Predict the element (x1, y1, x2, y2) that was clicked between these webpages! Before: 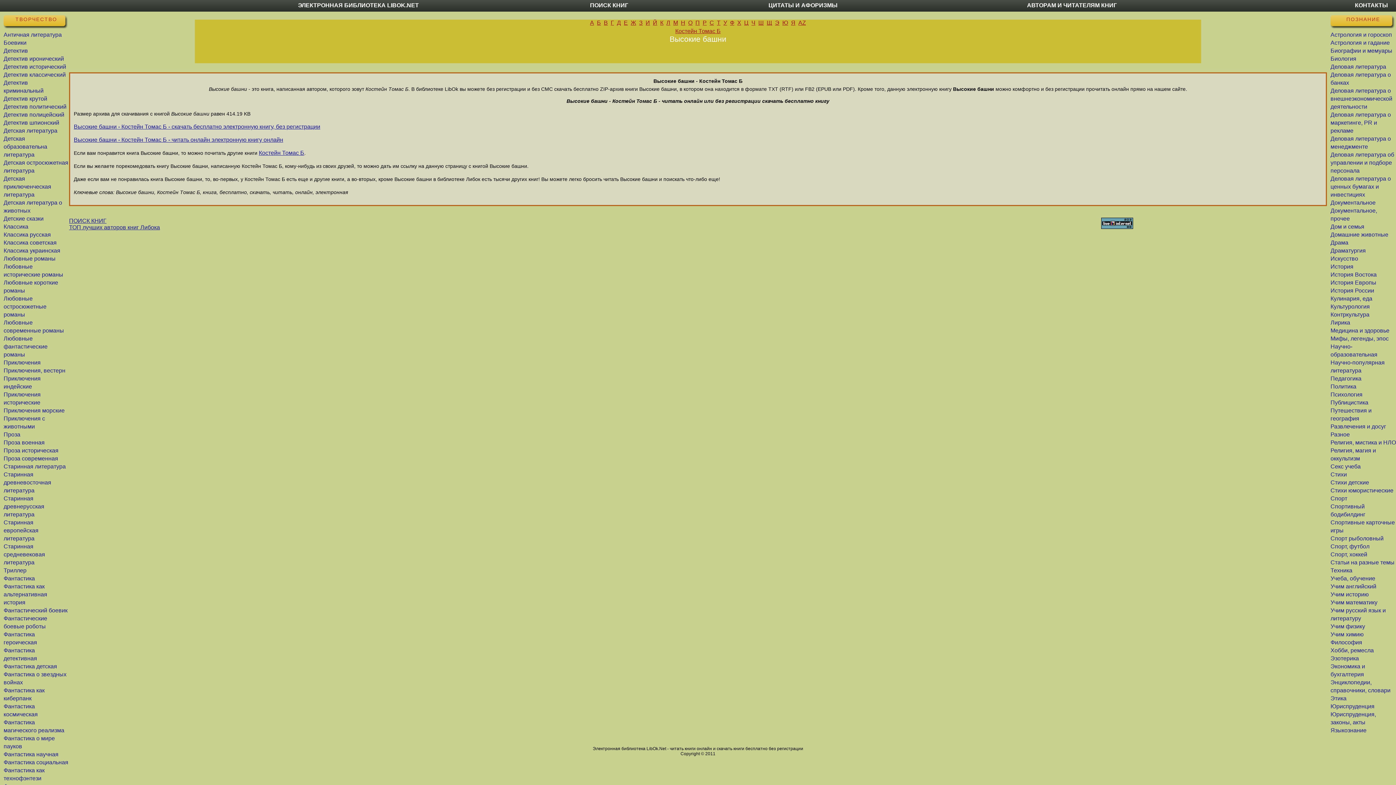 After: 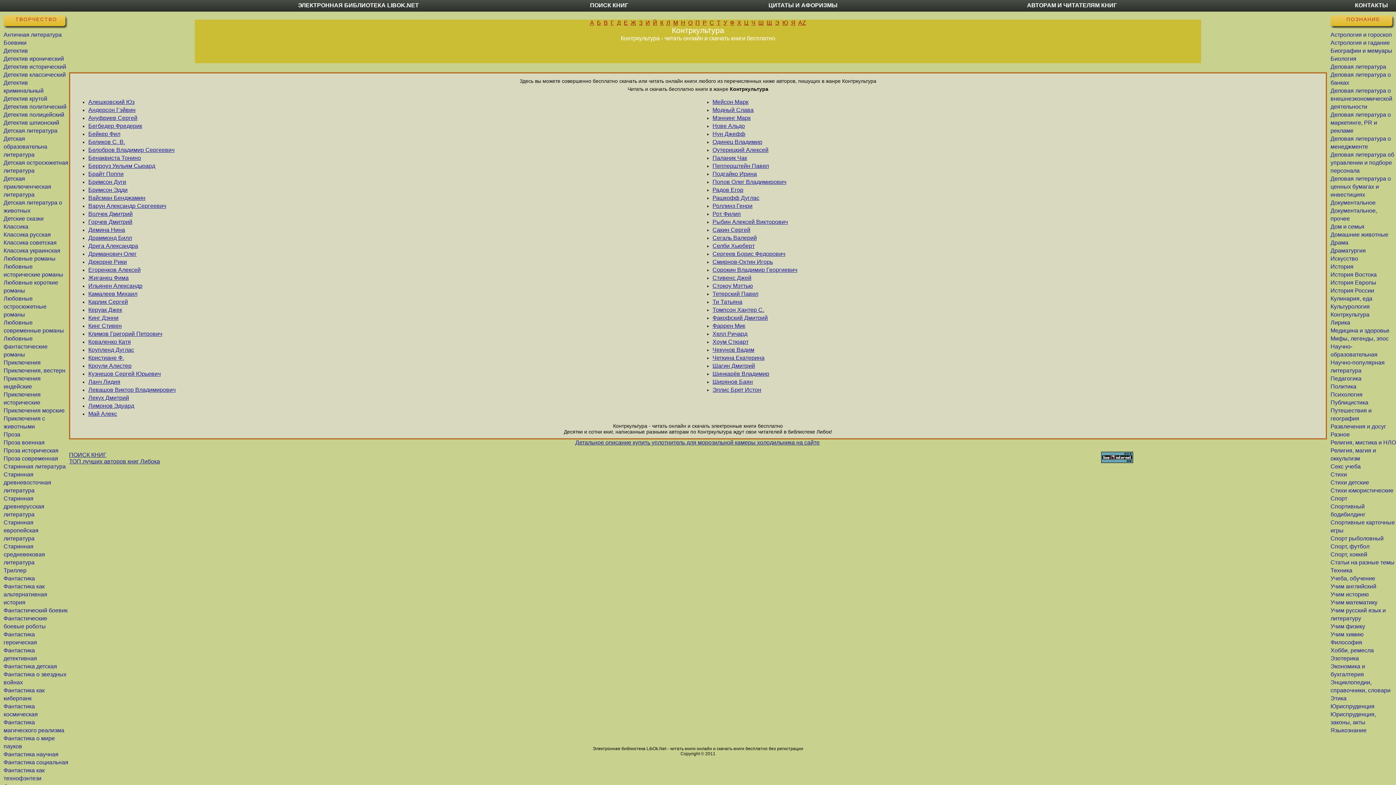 Action: label: Контркультура bbox: (1330, 311, 1369, 317)